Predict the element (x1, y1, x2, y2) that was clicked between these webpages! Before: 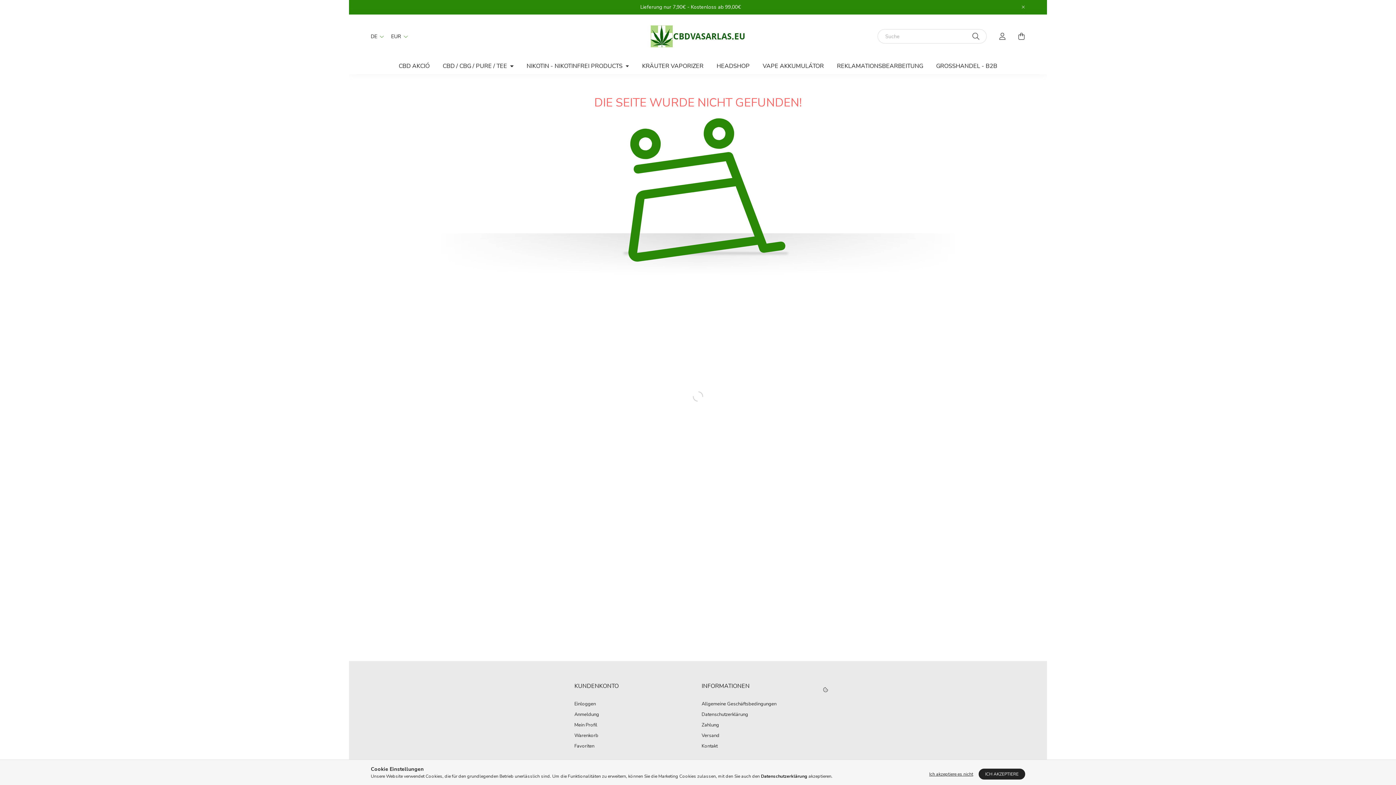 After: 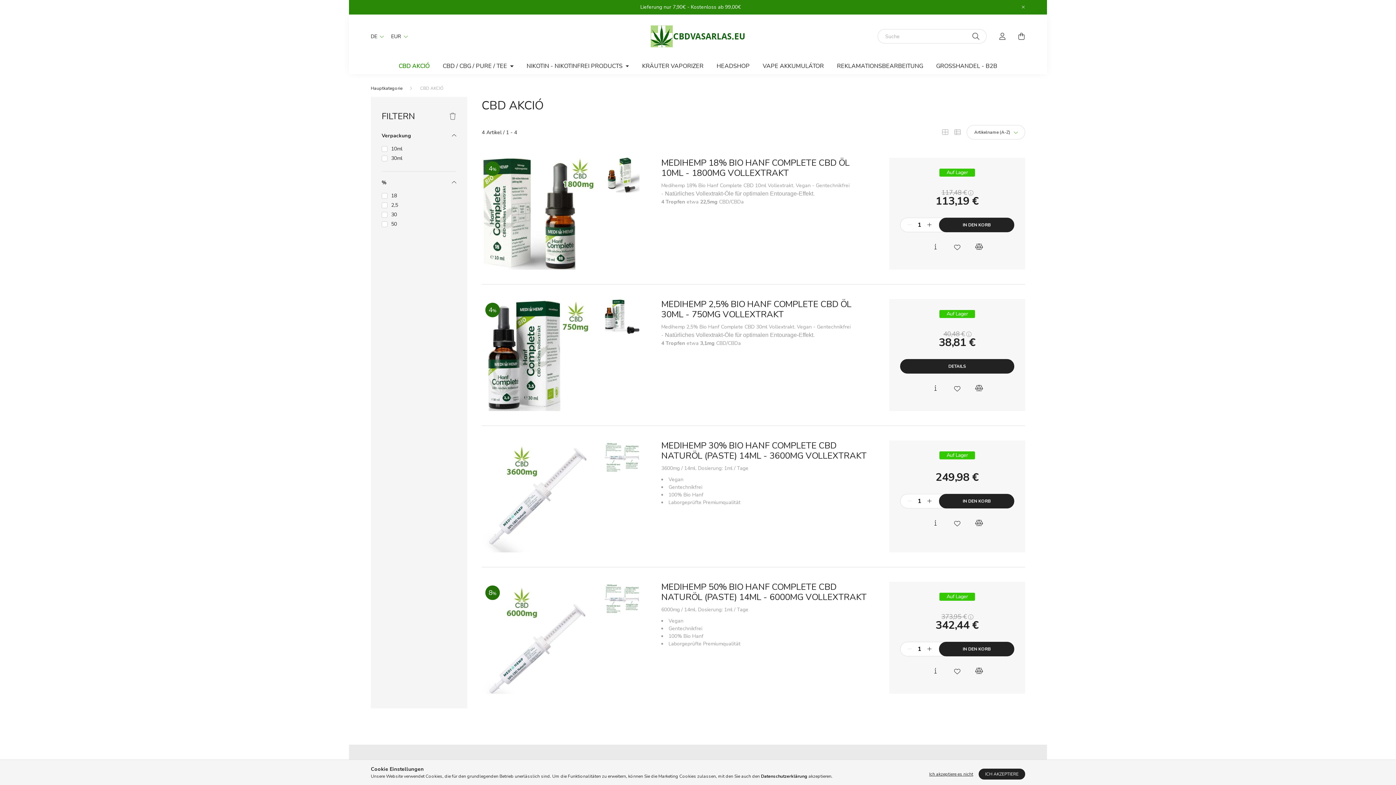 Action: bbox: (392, 58, 436, 74) label: CBD AKCIÓ